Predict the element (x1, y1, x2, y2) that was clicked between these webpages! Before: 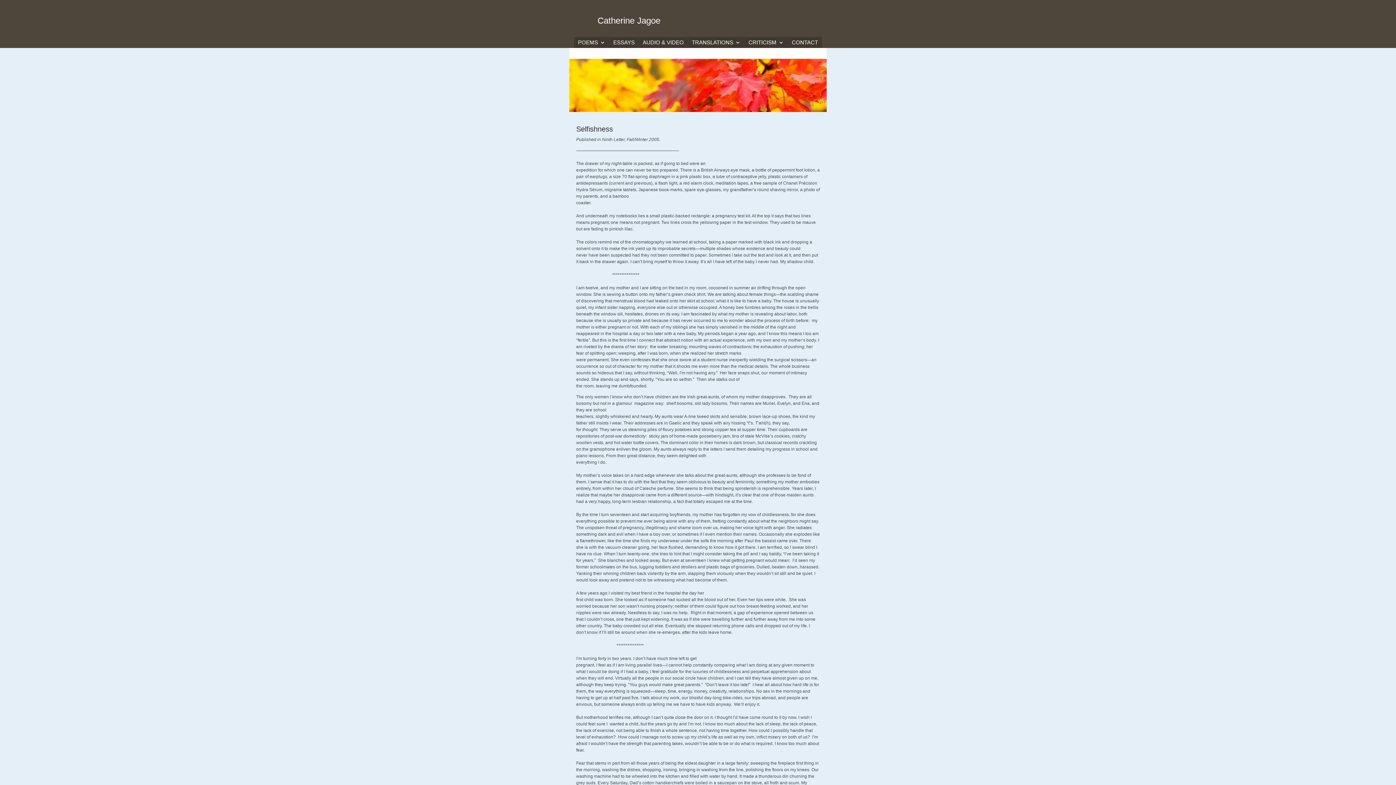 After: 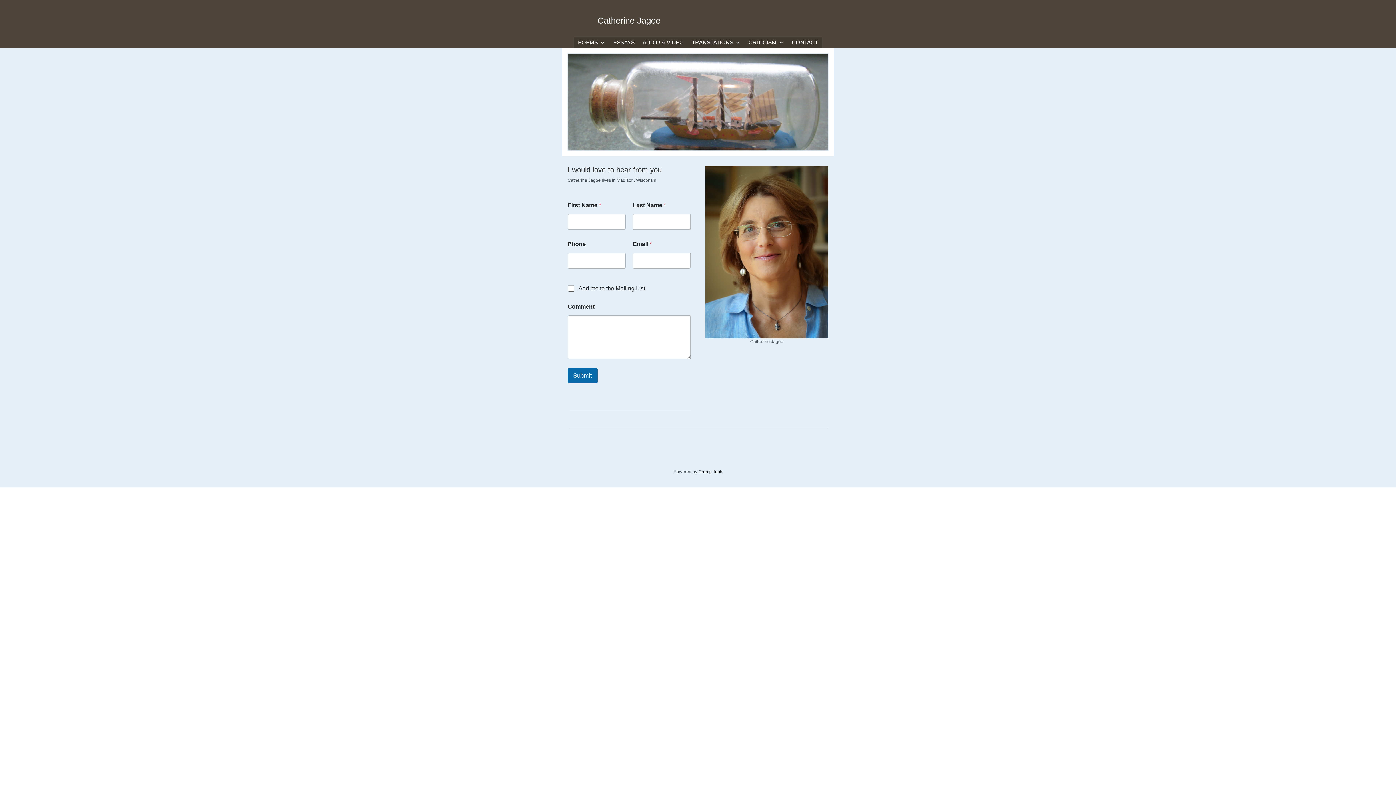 Action: label: CONTACT bbox: (792, 40, 818, 48)